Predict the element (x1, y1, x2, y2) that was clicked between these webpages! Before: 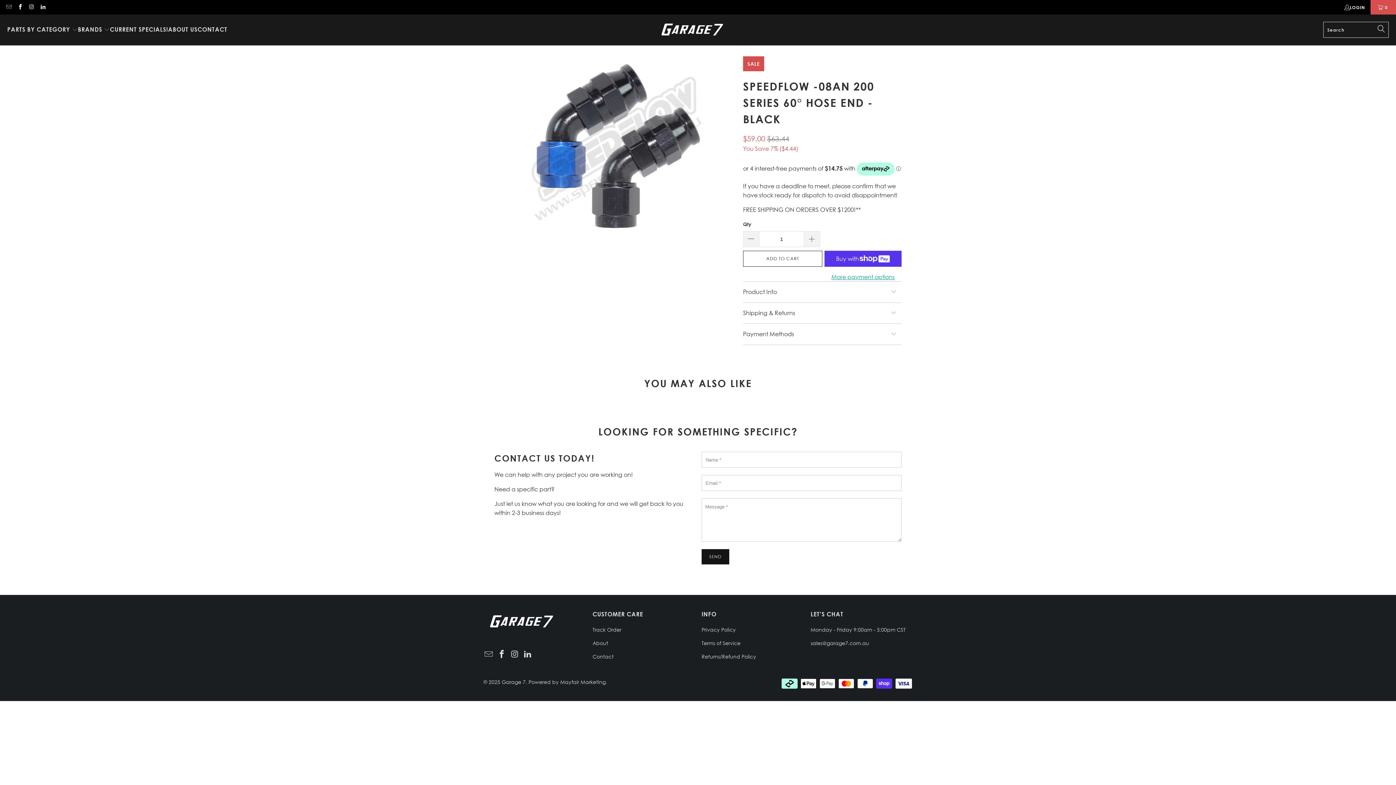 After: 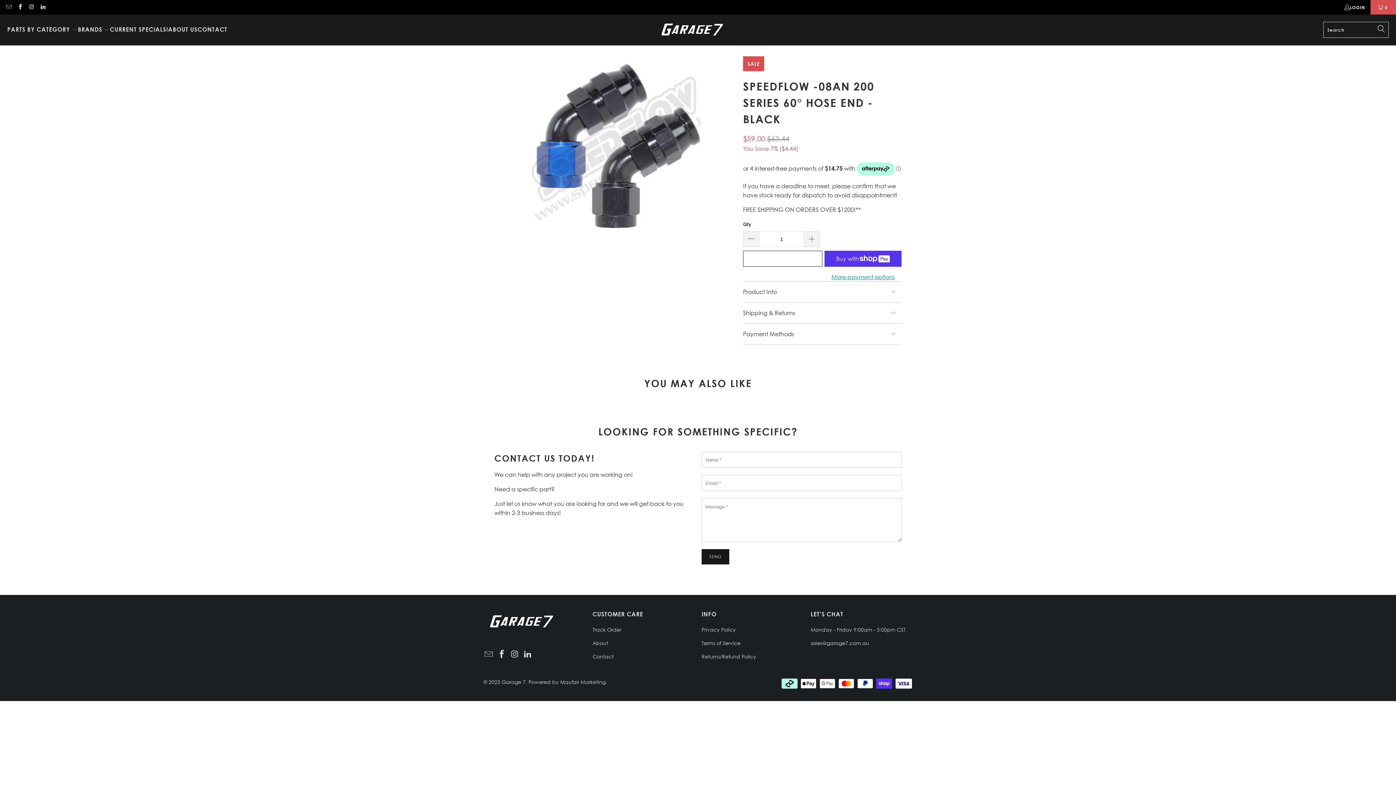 Action: label: ADD TO CART bbox: (743, 250, 822, 266)